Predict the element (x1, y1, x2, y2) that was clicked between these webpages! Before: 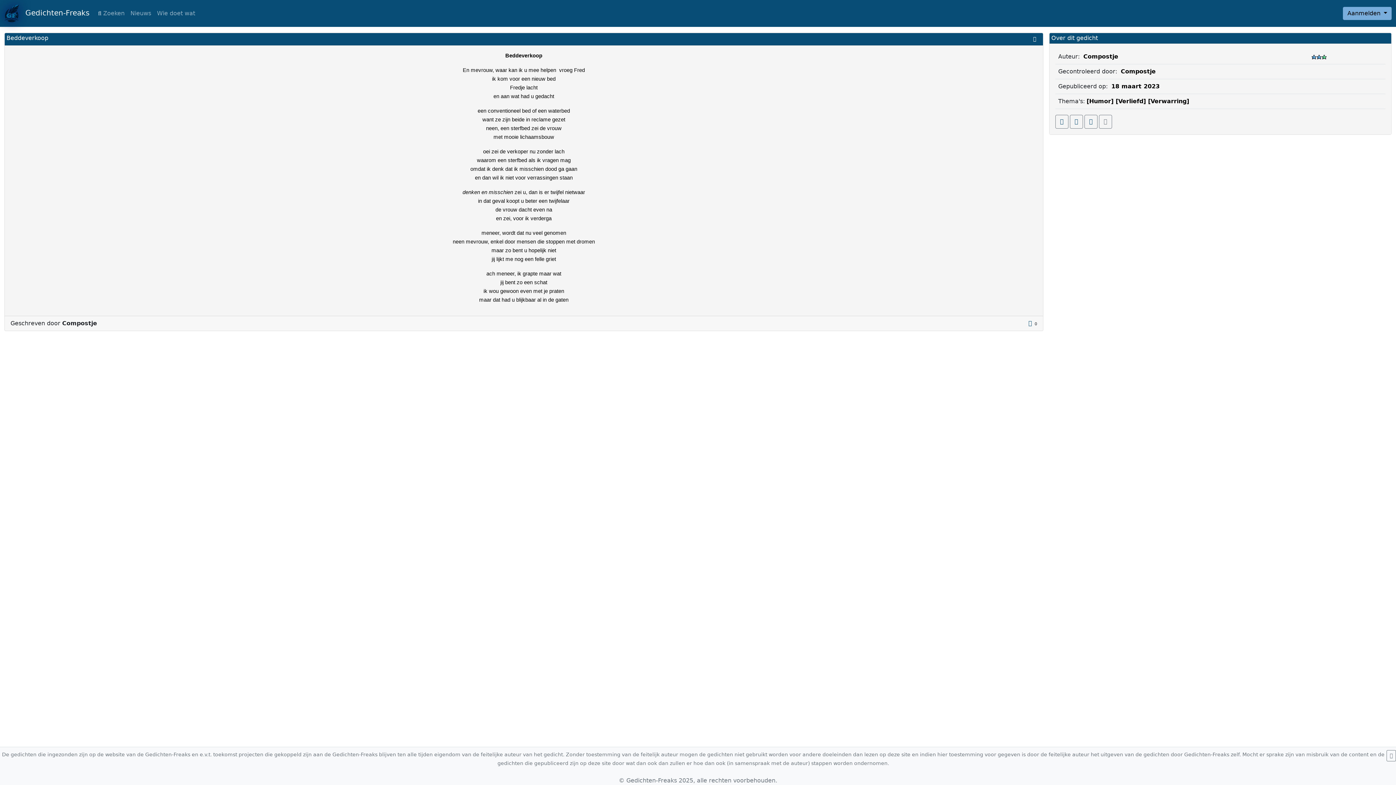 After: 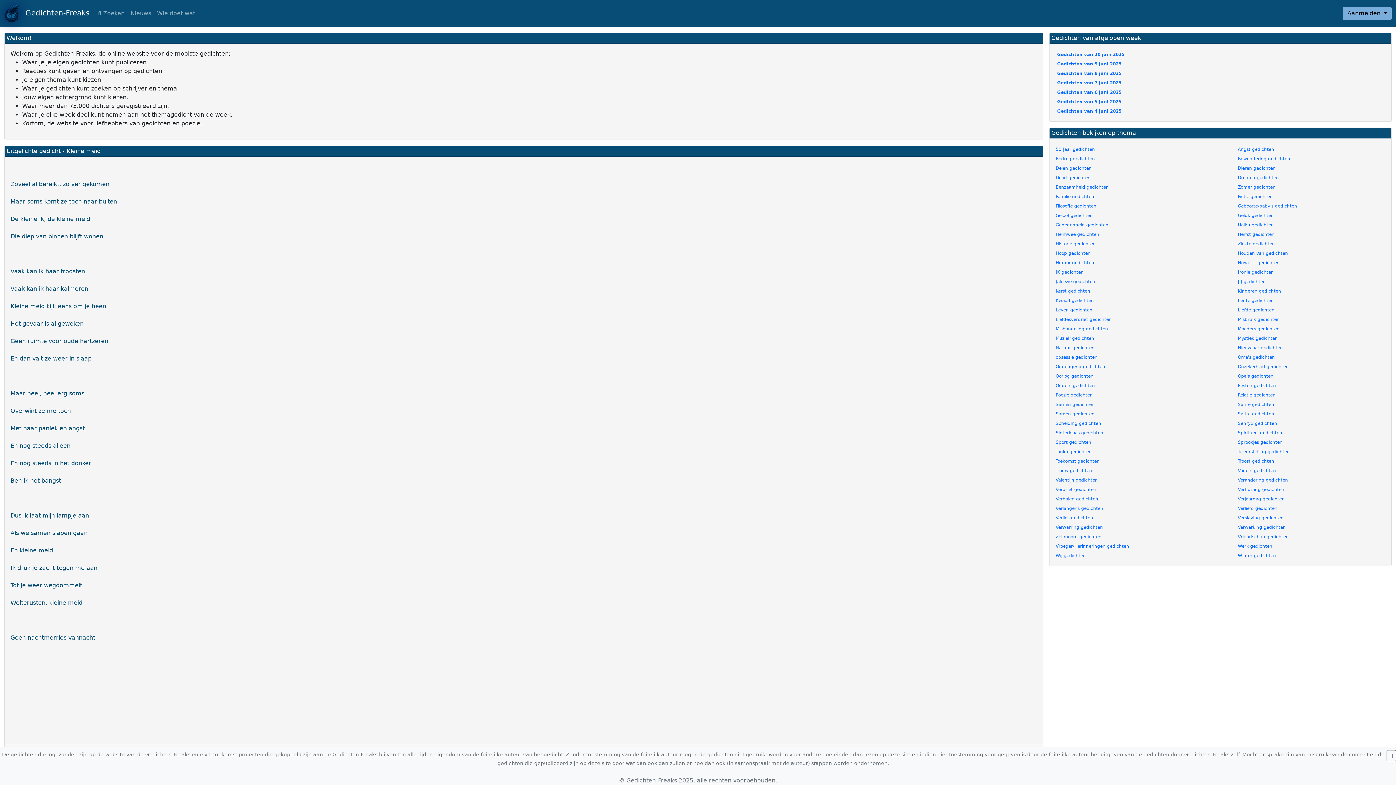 Action: bbox: (4, 2, 89, 24) label:    Gedichten-Freaks